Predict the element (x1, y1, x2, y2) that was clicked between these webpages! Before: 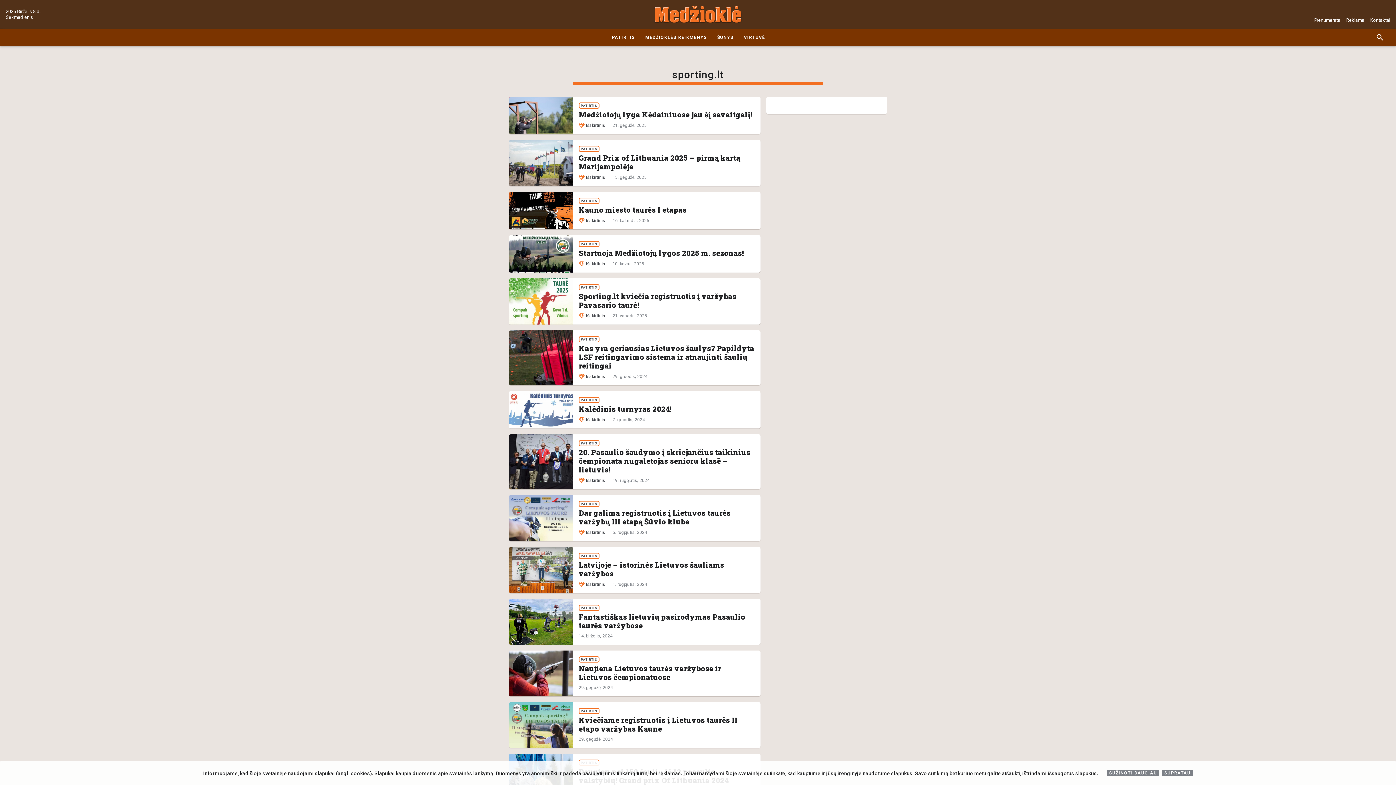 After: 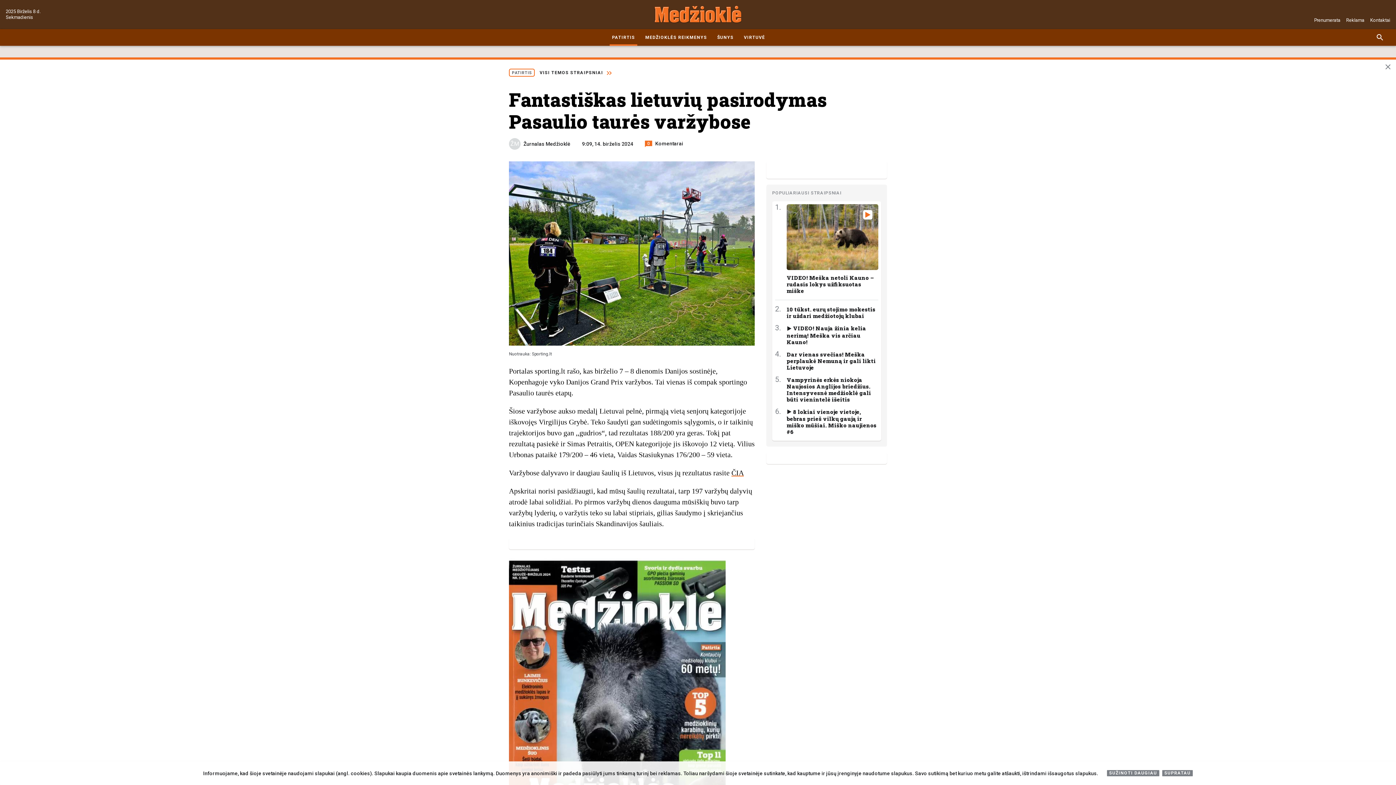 Action: bbox: (509, 599, 760, 645) label: PATIRTIS
Fantastiškas lietuvių pasirodymas Pasaulio taurės varžybose
14. birželis, 2024